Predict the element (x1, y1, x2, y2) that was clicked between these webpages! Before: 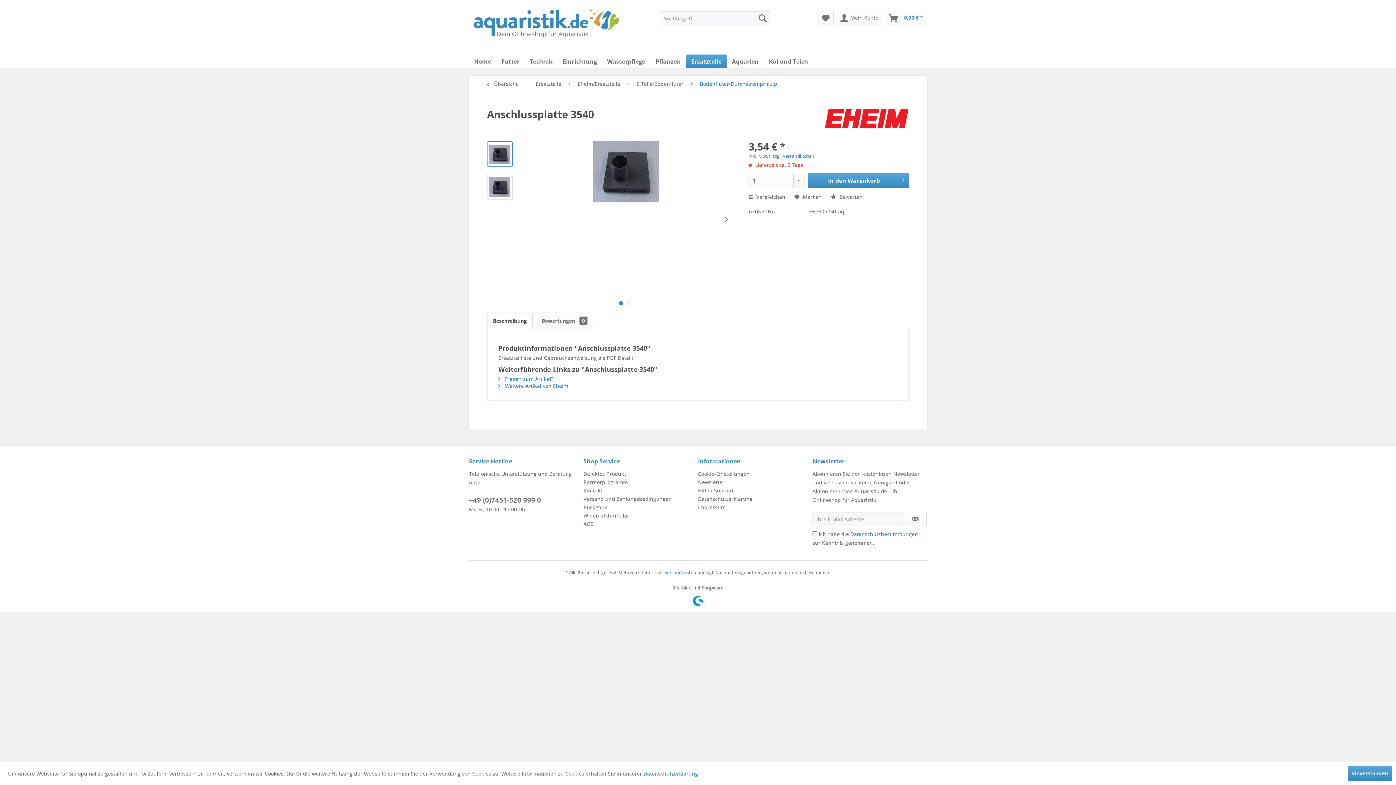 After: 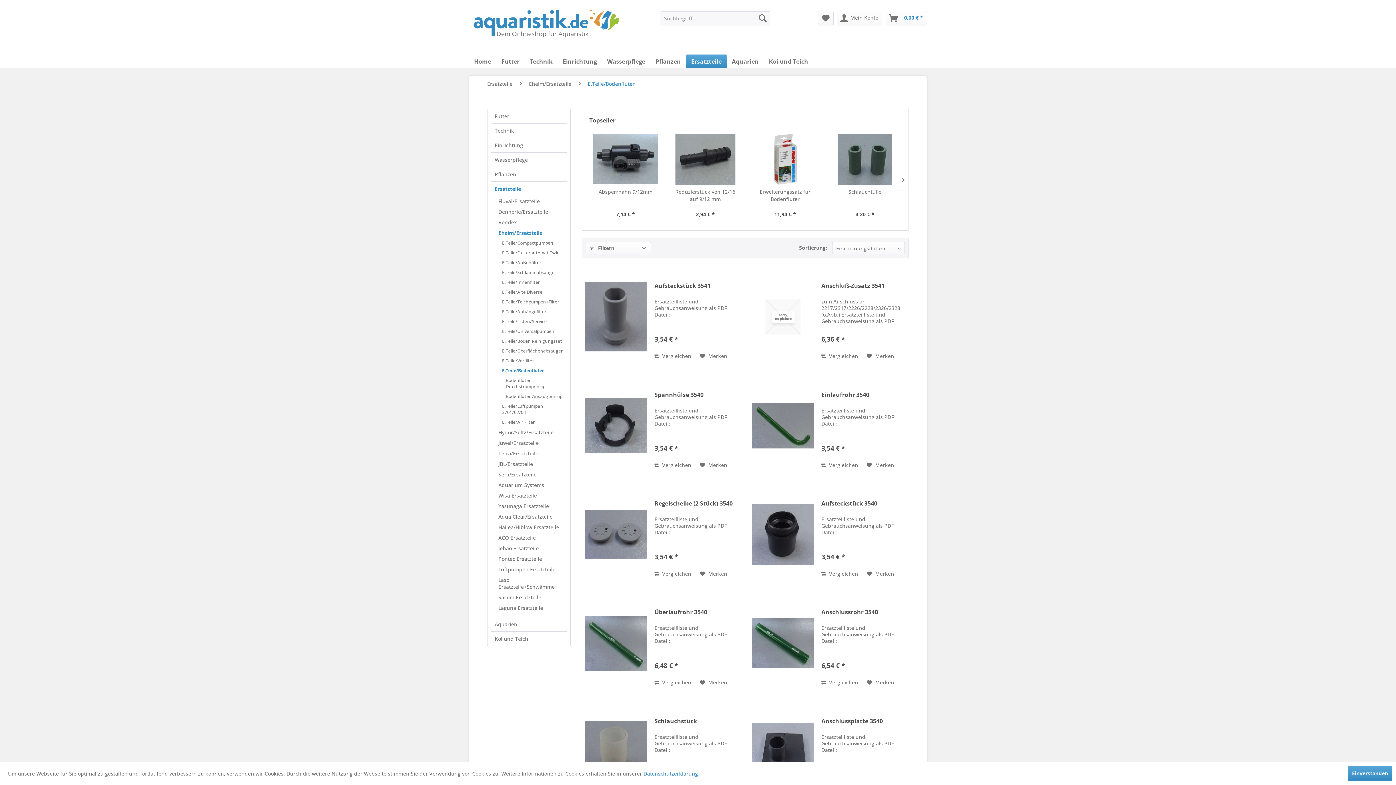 Action: bbox: (633, 76, 687, 92) label: E.Teile/Bodenfluter